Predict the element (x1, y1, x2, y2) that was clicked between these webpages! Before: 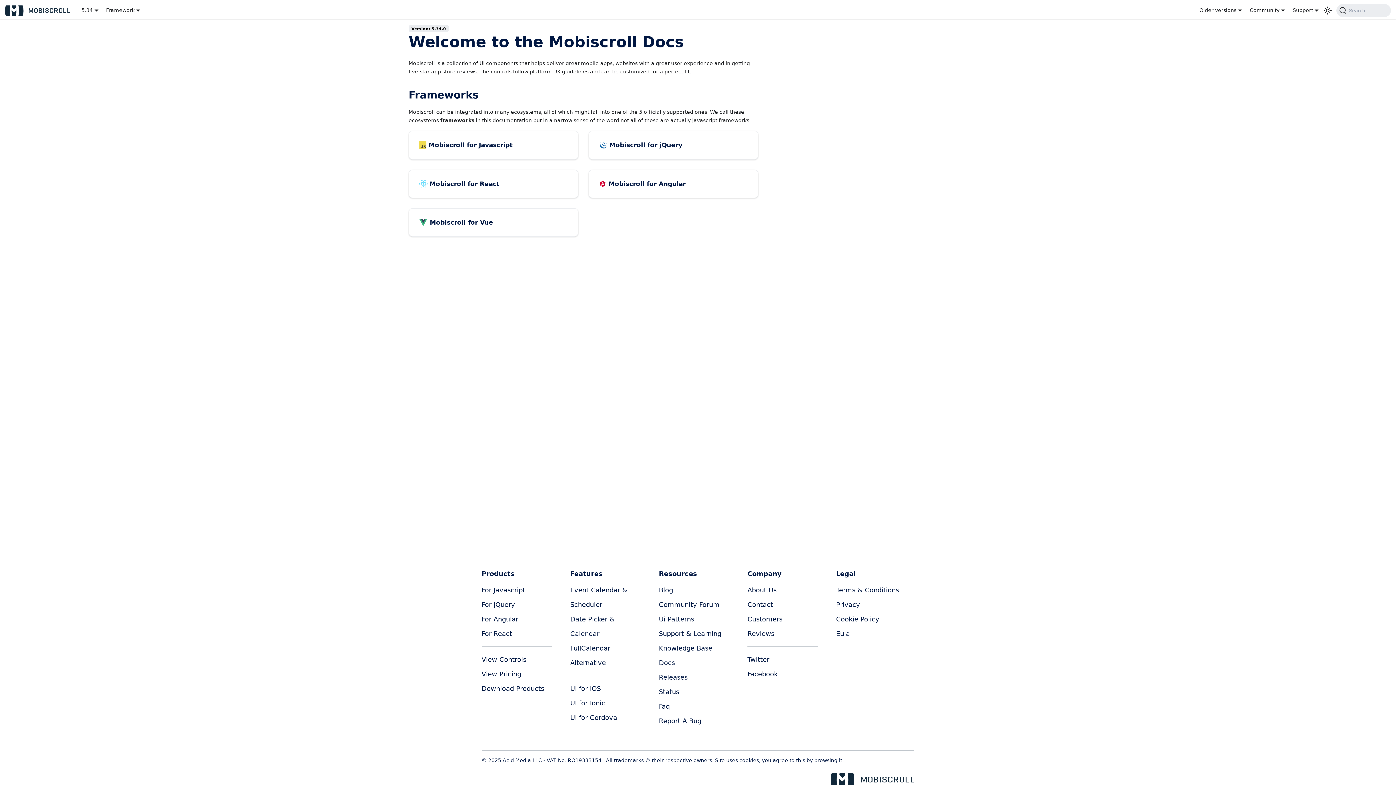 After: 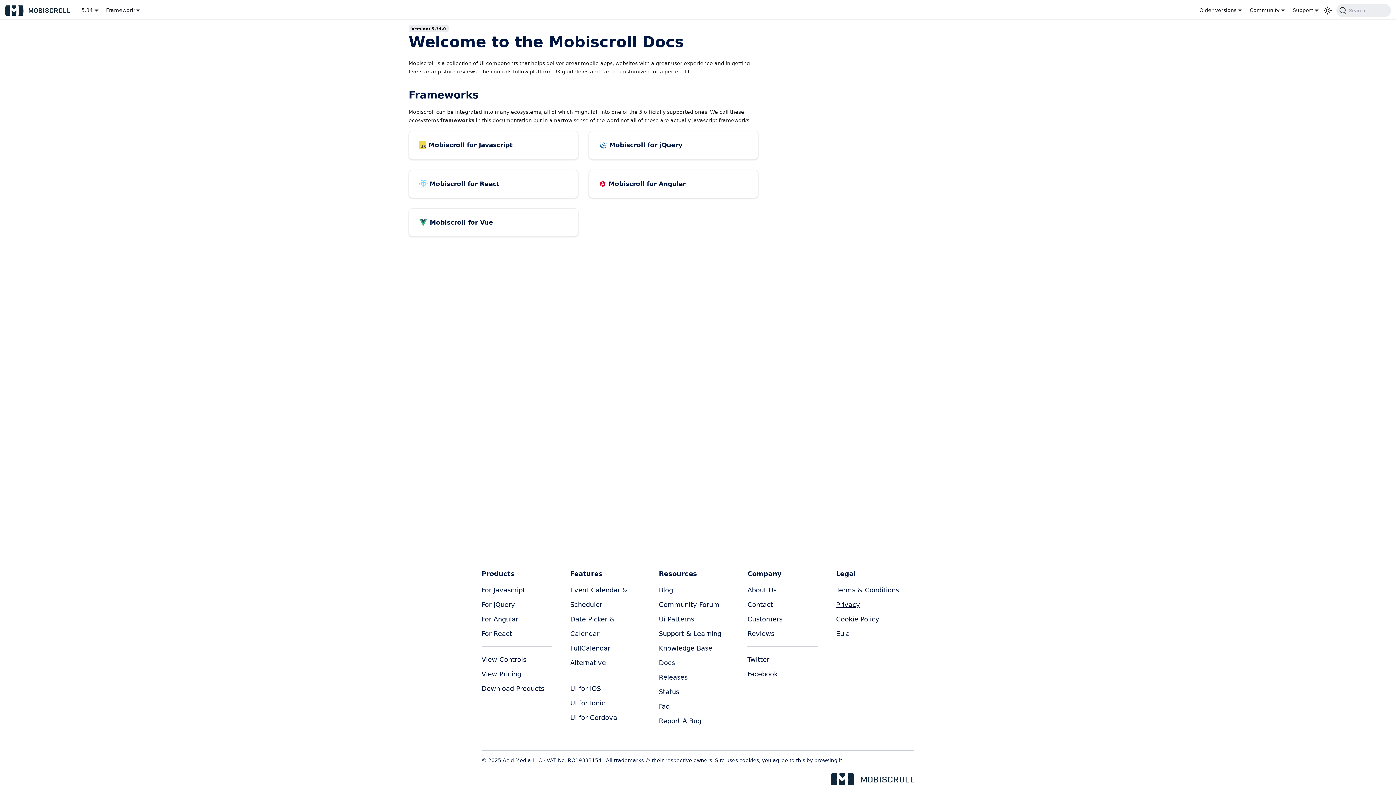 Action: bbox: (836, 601, 860, 608) label: Privacy